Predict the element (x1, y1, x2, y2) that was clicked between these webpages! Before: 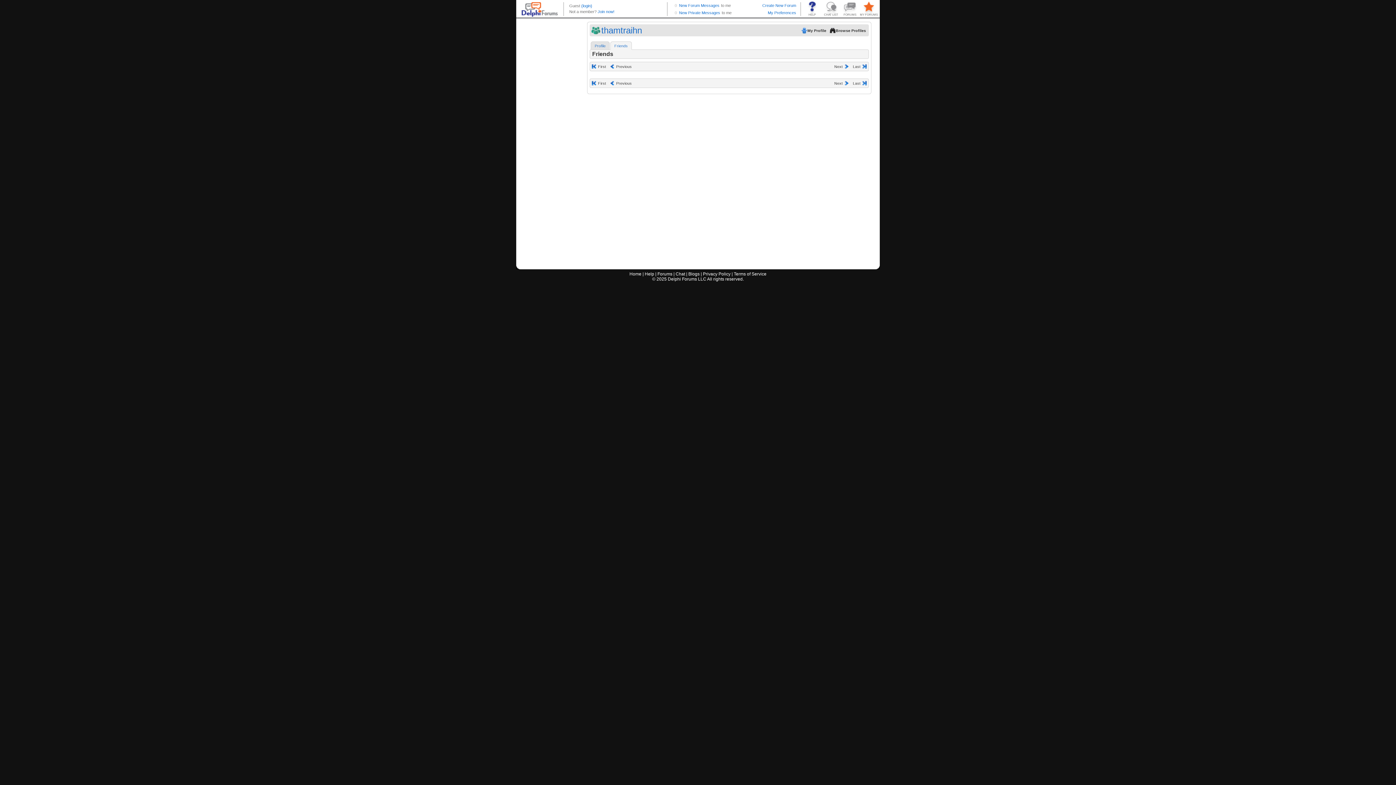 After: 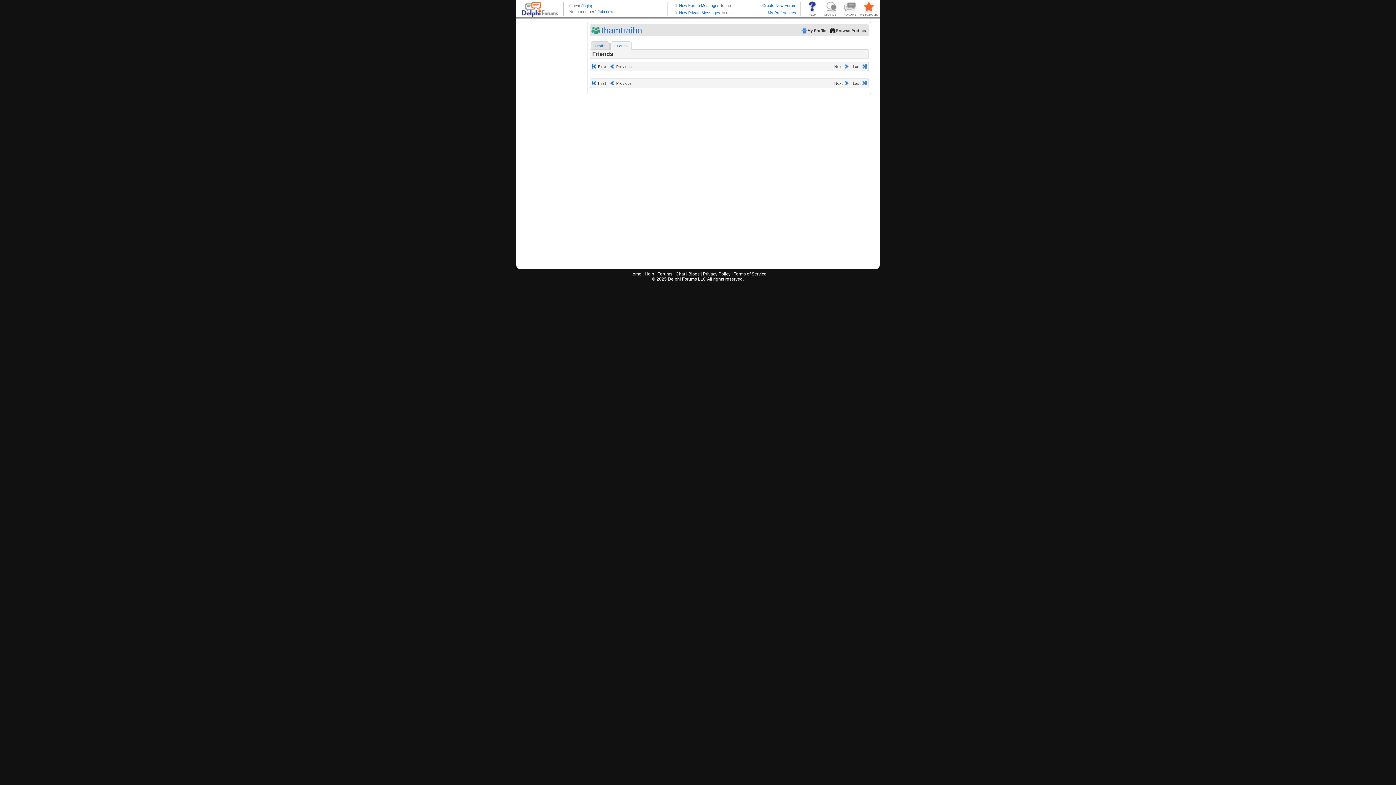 Action: label: Next bbox: (834, 81, 850, 85)